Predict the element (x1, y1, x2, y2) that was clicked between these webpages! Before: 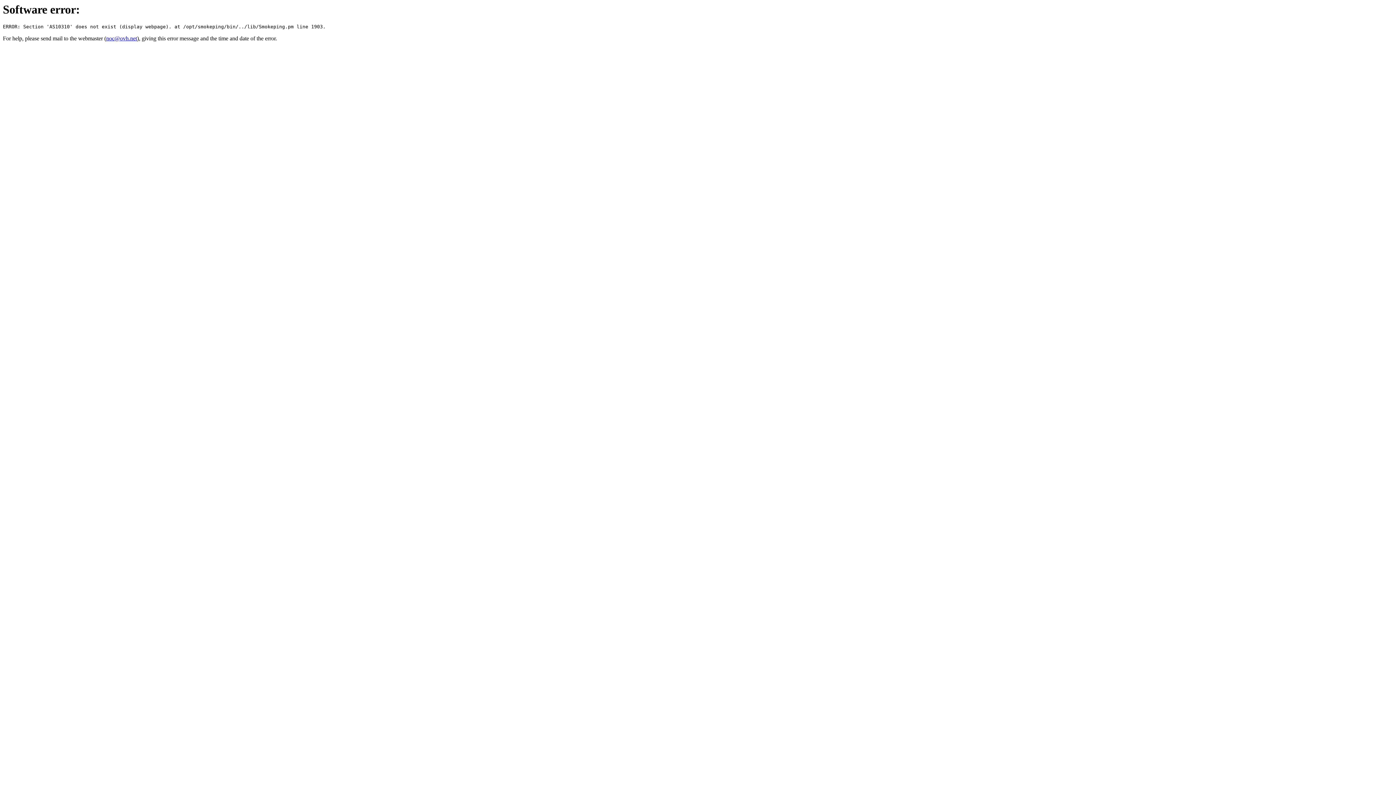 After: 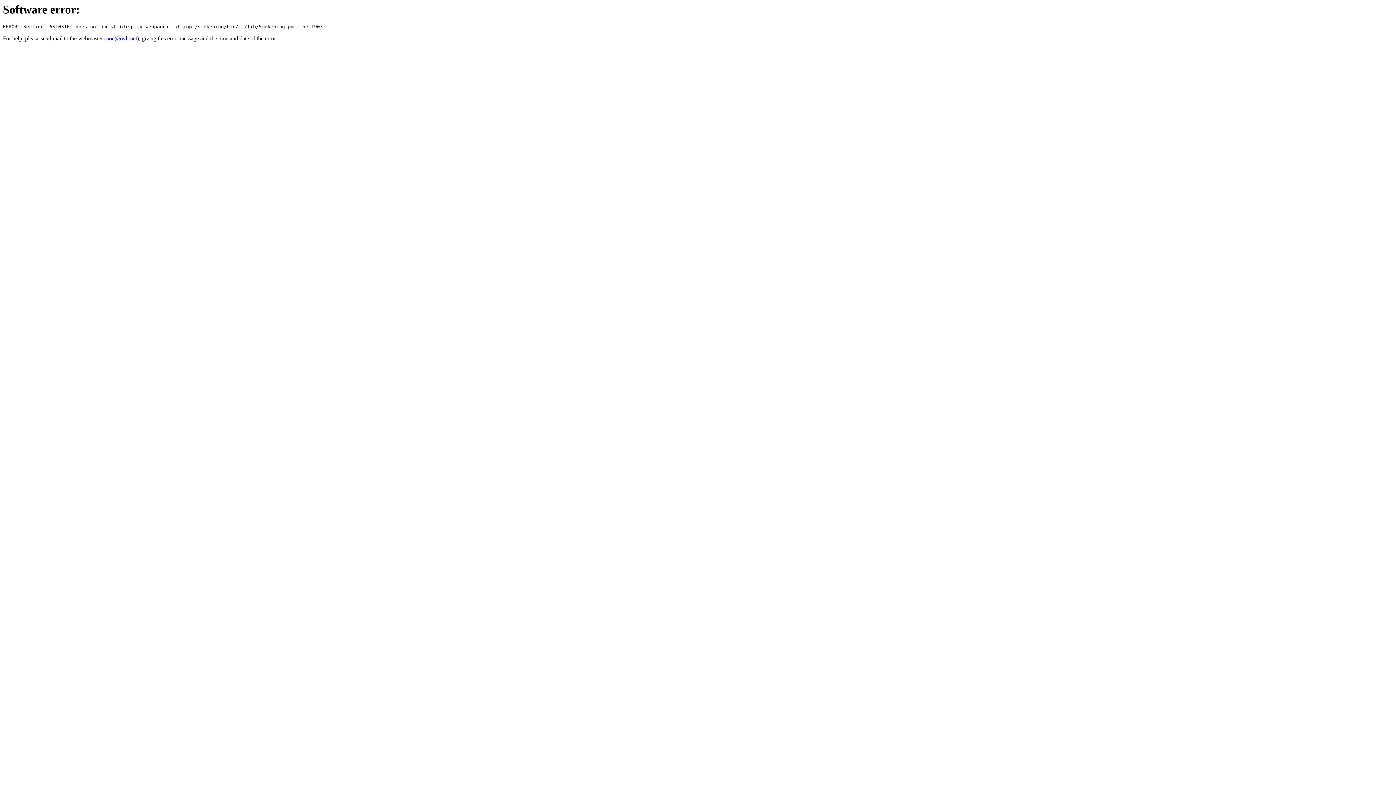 Action: label: noc@ovh.net bbox: (106, 35, 137, 41)